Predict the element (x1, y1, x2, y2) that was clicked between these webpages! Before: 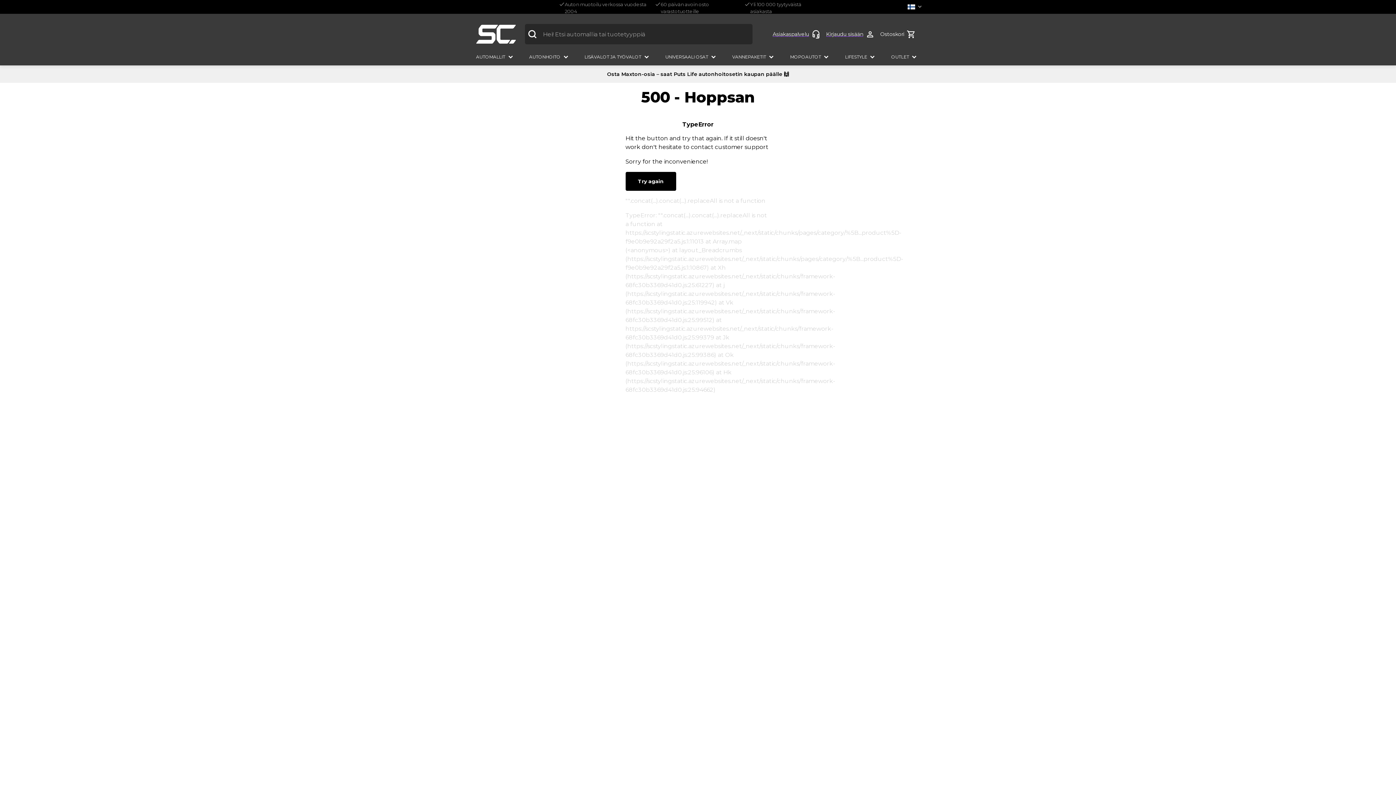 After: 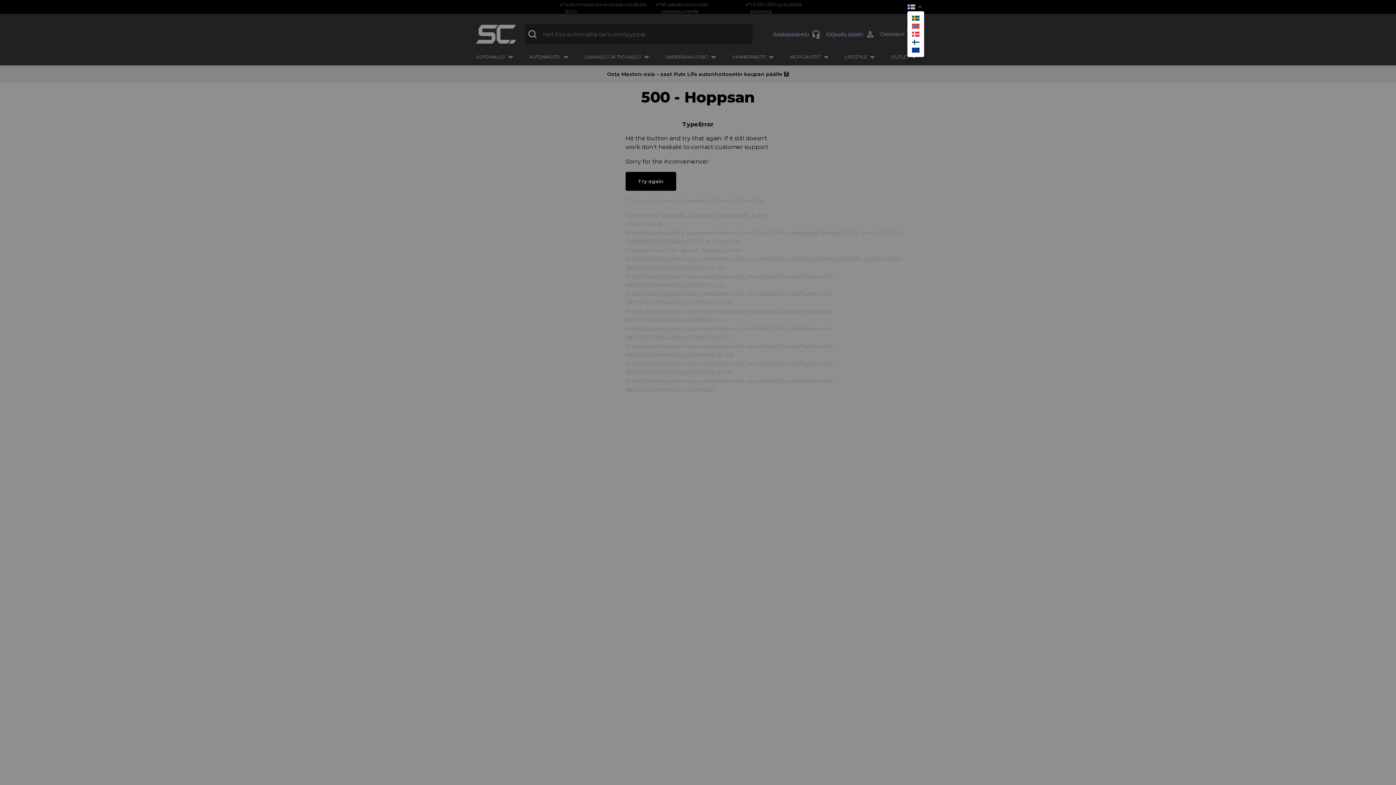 Action: bbox: (907, 2, 924, 11)